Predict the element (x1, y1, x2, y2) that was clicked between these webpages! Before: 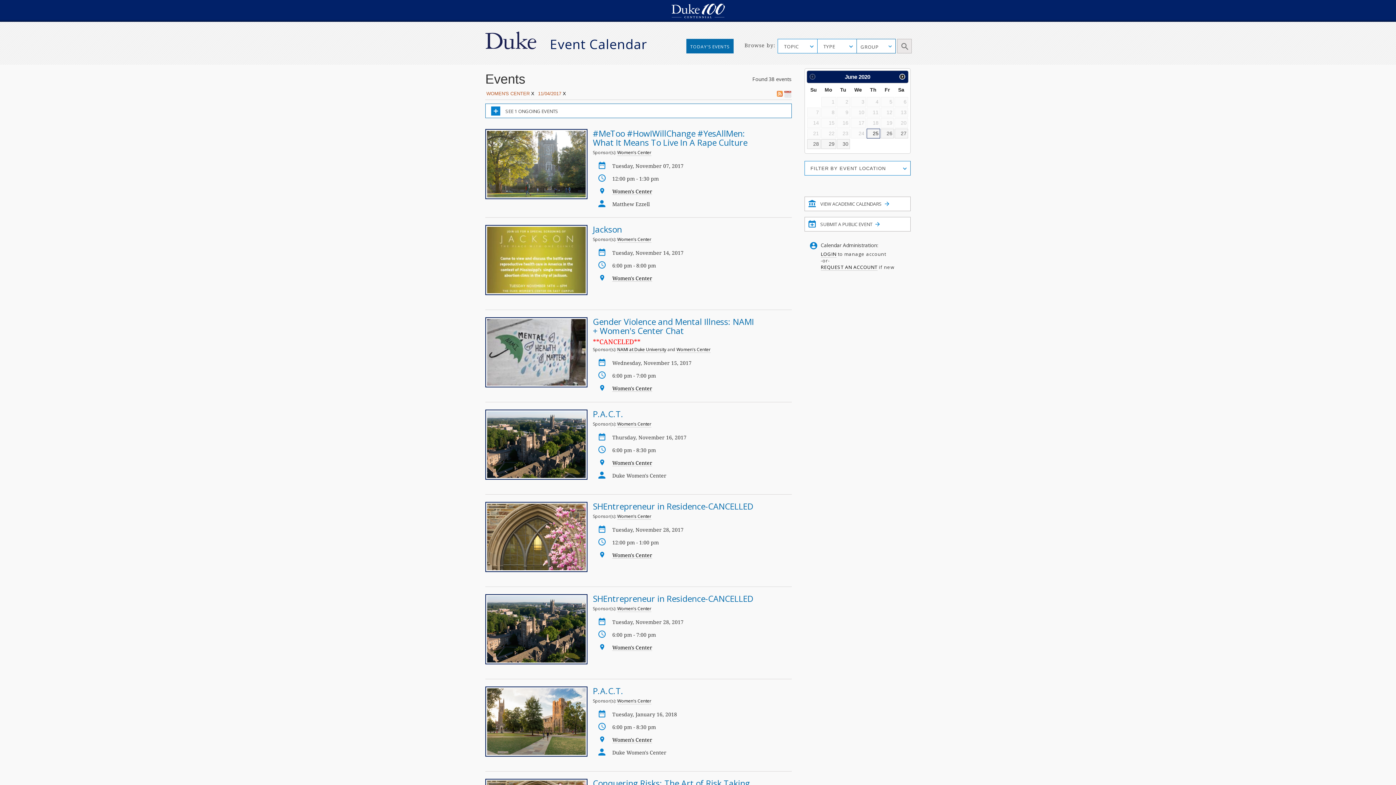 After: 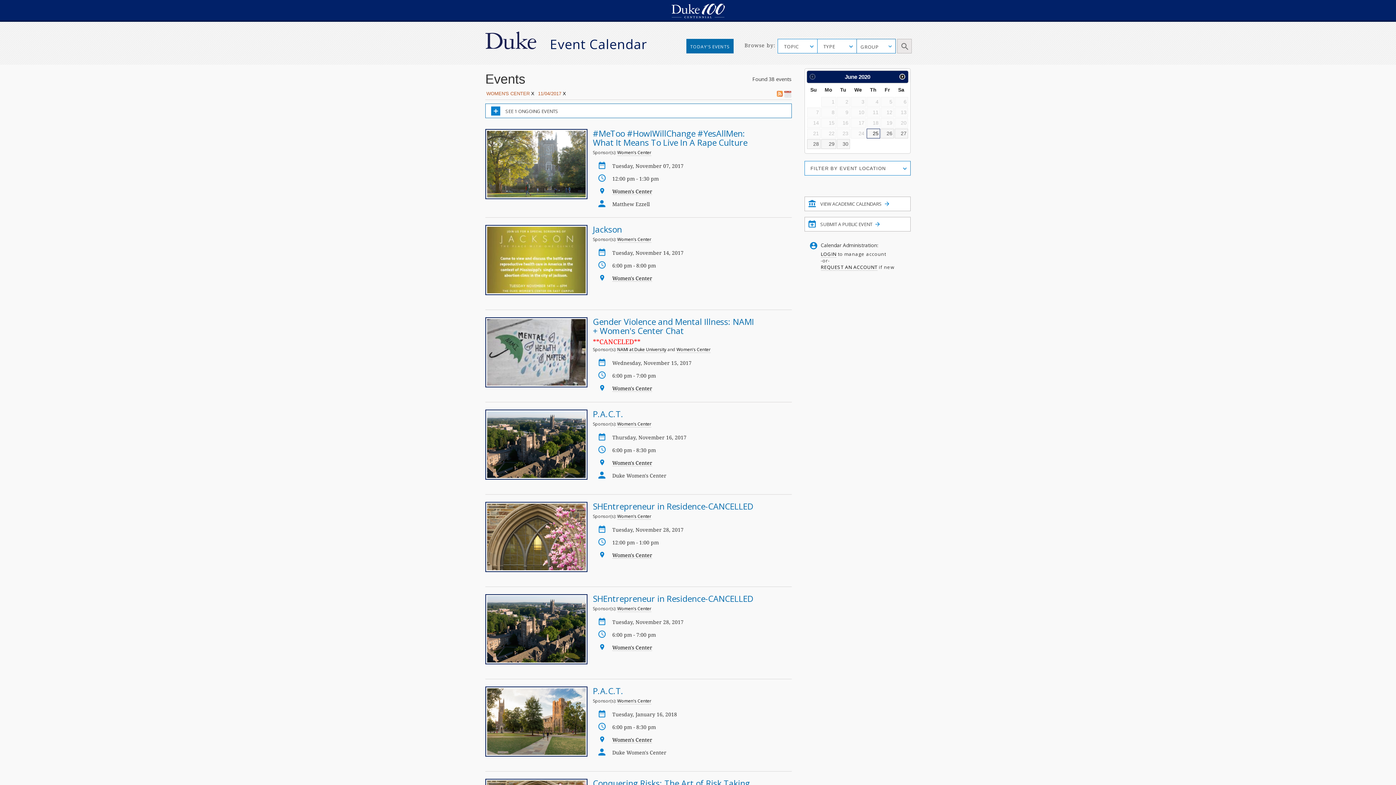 Action: bbox: (784, 90, 791, 96)